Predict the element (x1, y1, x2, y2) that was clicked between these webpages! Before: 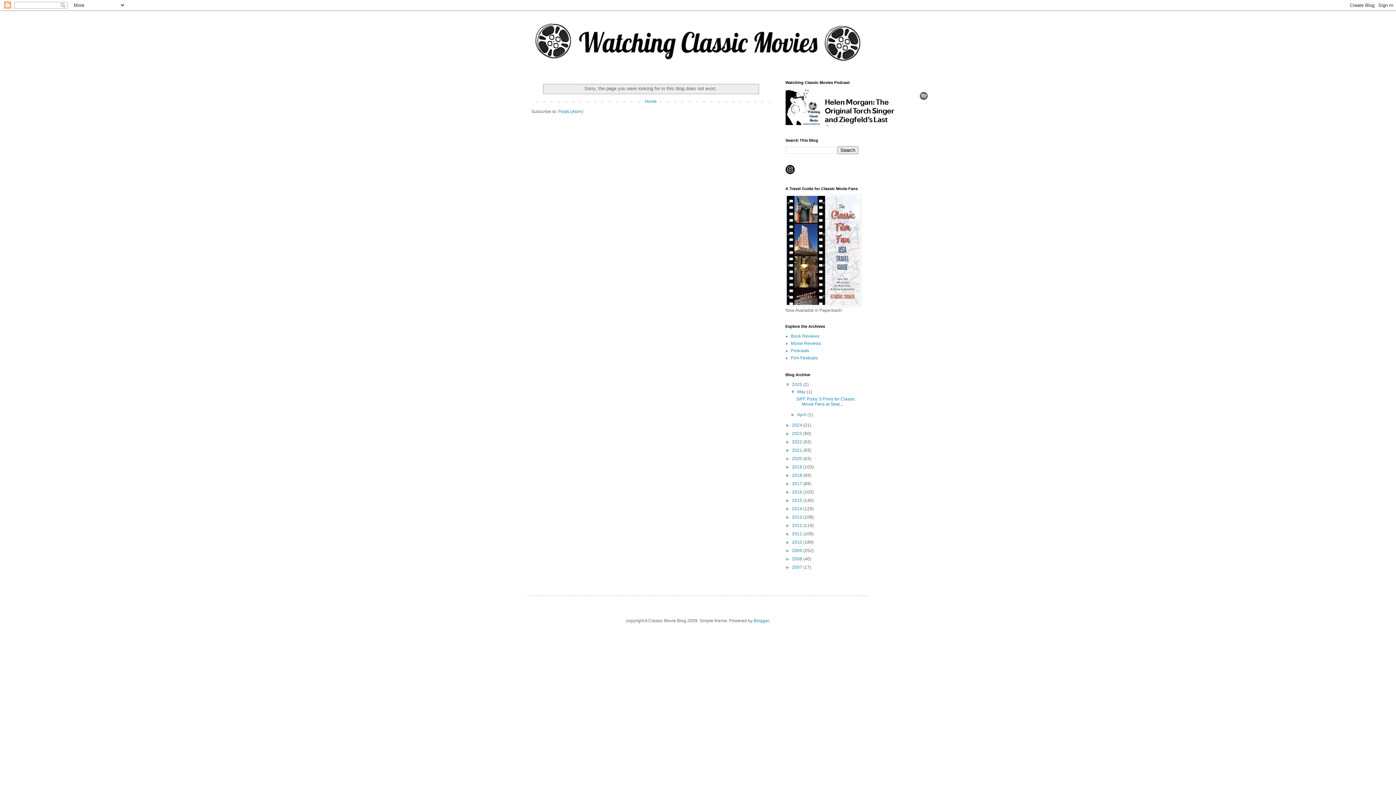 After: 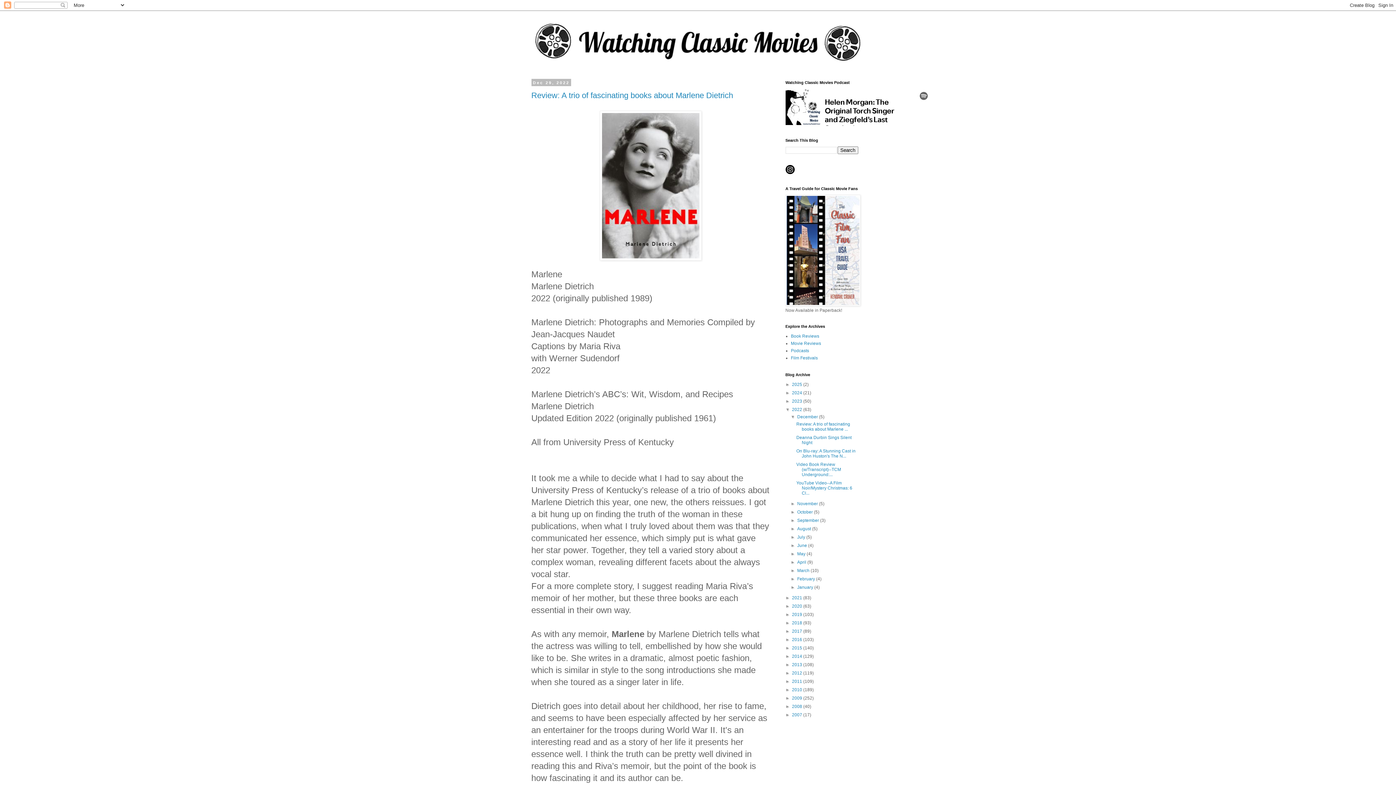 Action: bbox: (792, 439, 803, 444) label: 2022 